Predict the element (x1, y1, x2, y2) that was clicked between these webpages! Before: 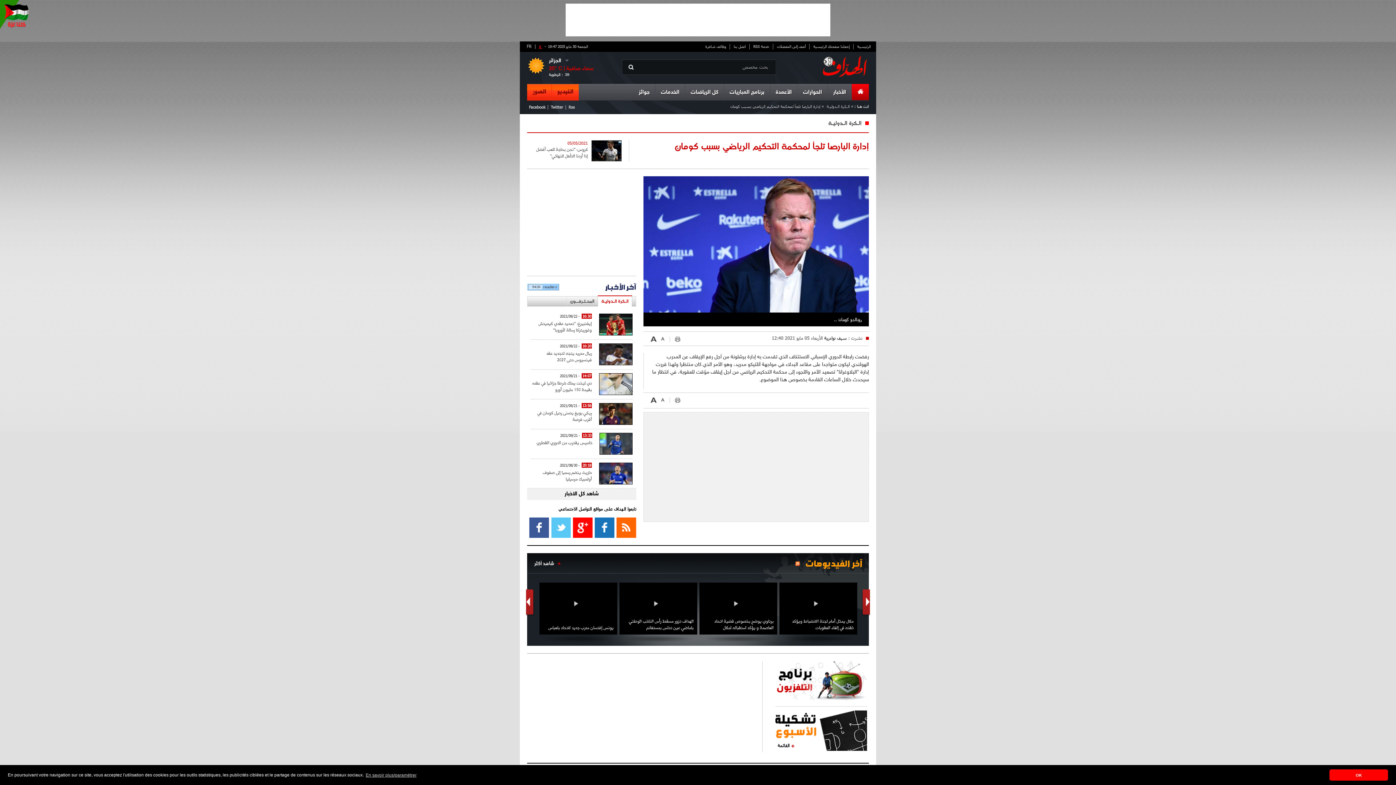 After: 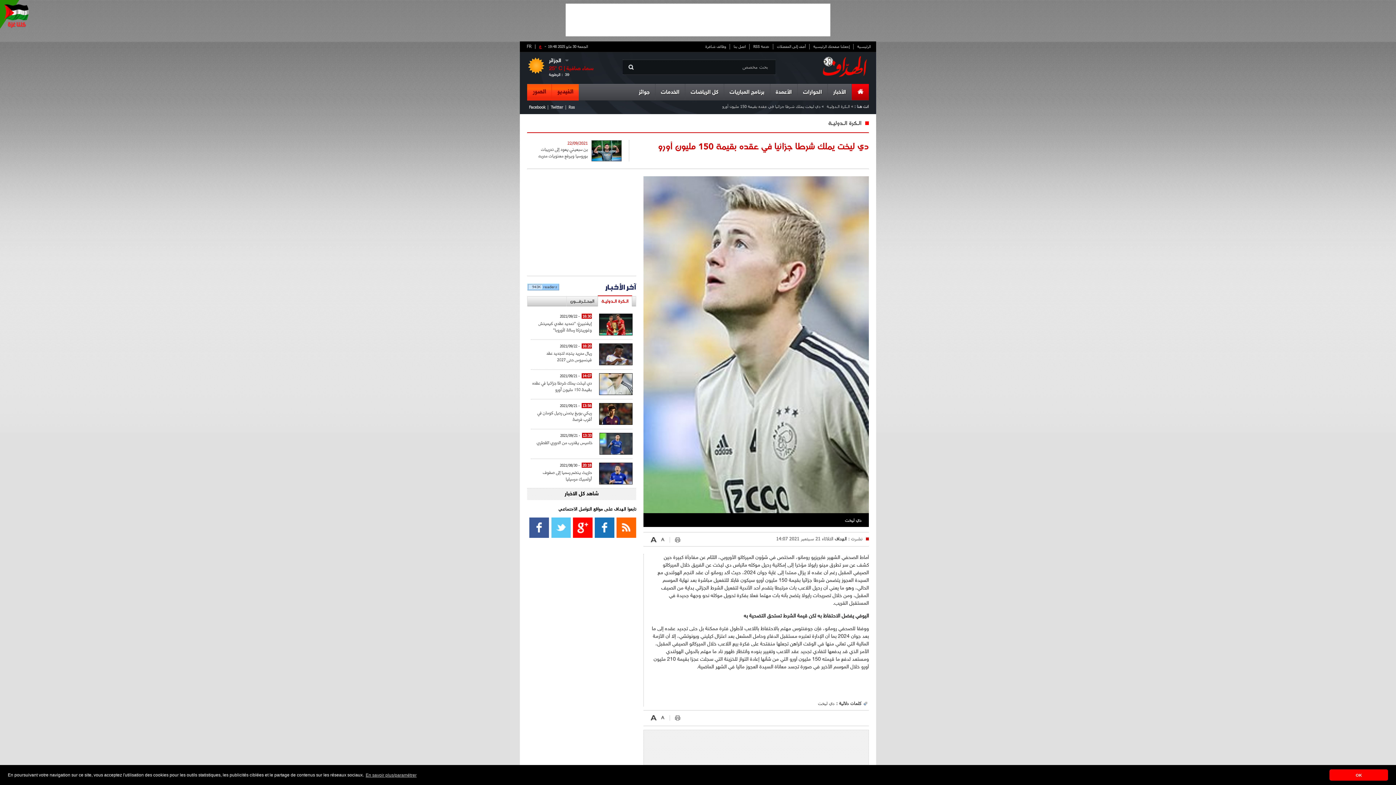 Action: bbox: (532, 379, 592, 393) label: دي ليخت يملك شرطا جزائيا في عقده بقيمة 150 مليون أورو